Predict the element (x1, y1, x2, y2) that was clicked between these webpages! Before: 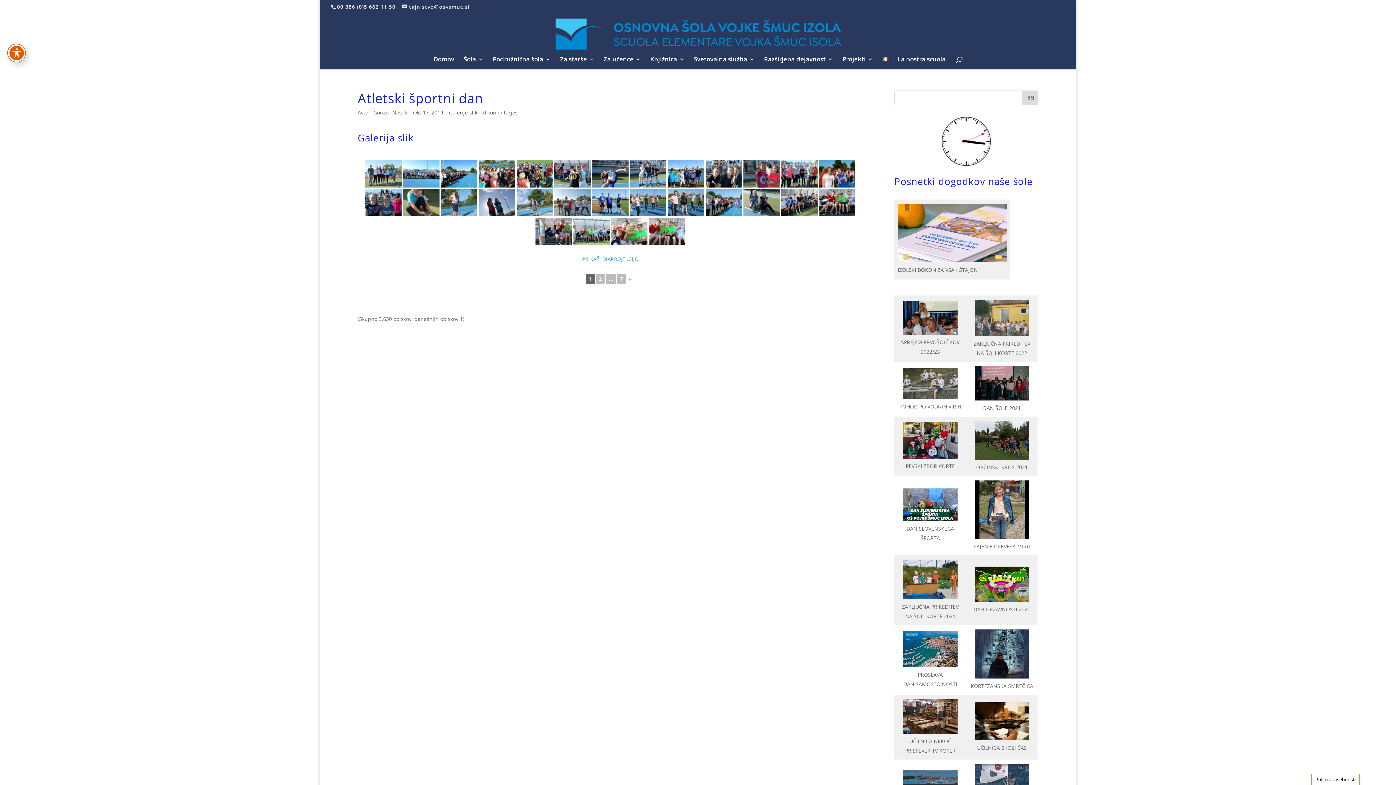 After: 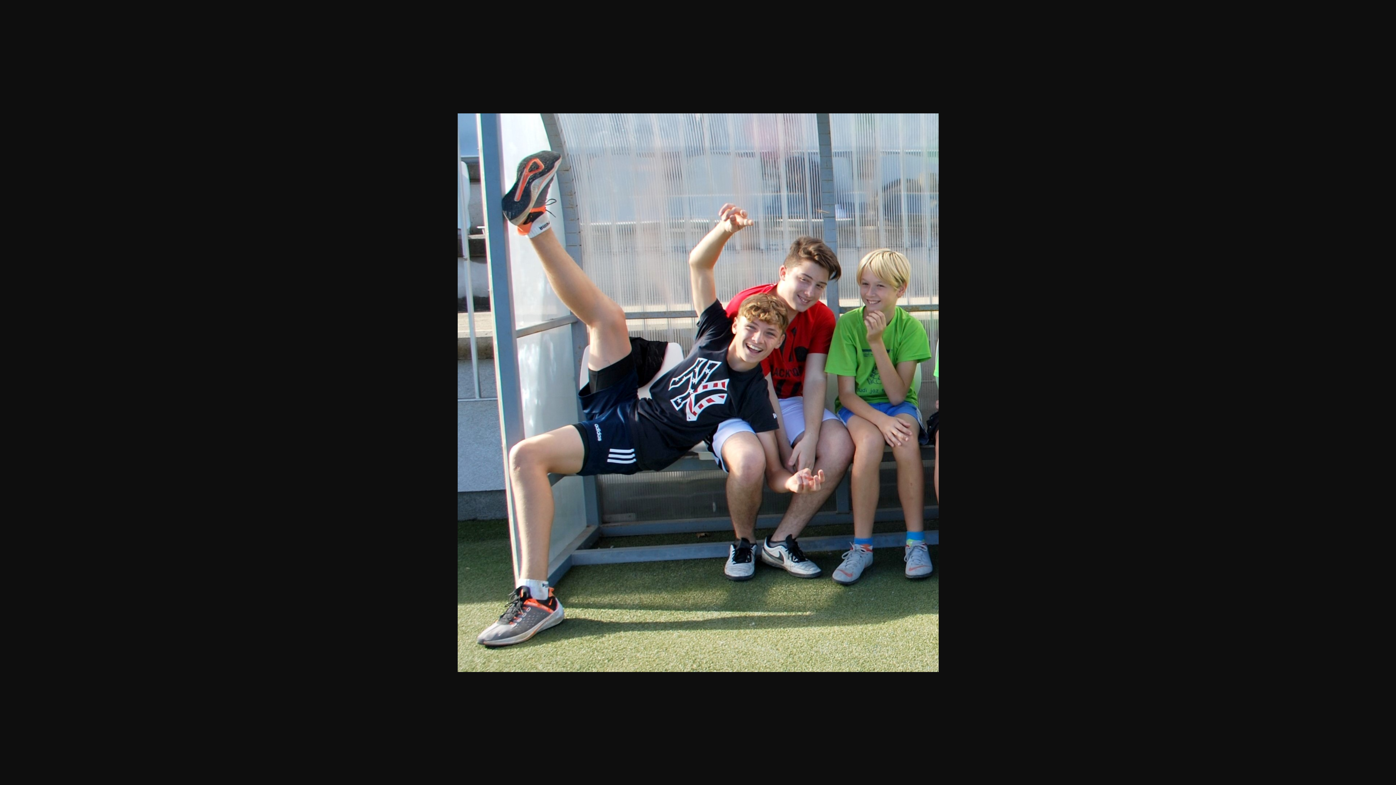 Action: bbox: (535, 217, 571, 245)